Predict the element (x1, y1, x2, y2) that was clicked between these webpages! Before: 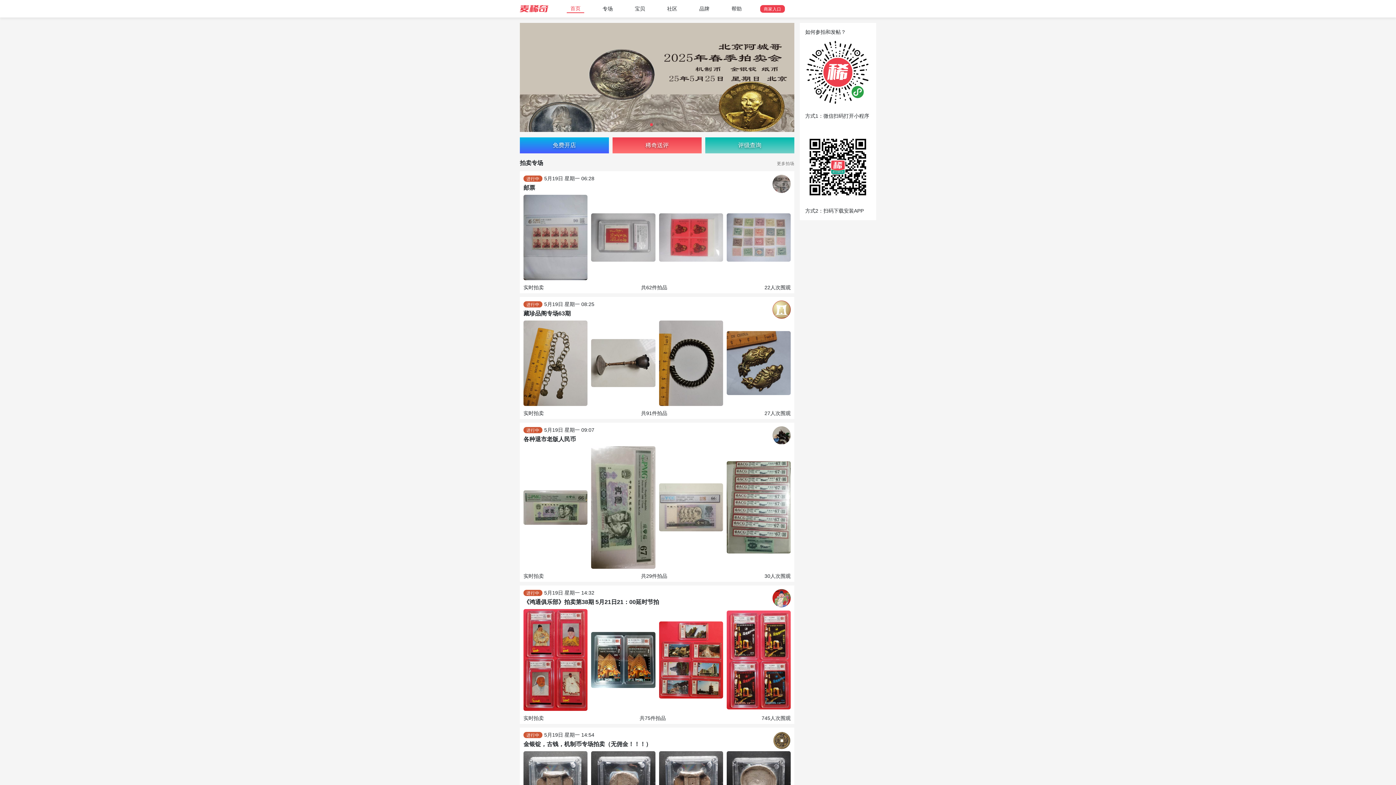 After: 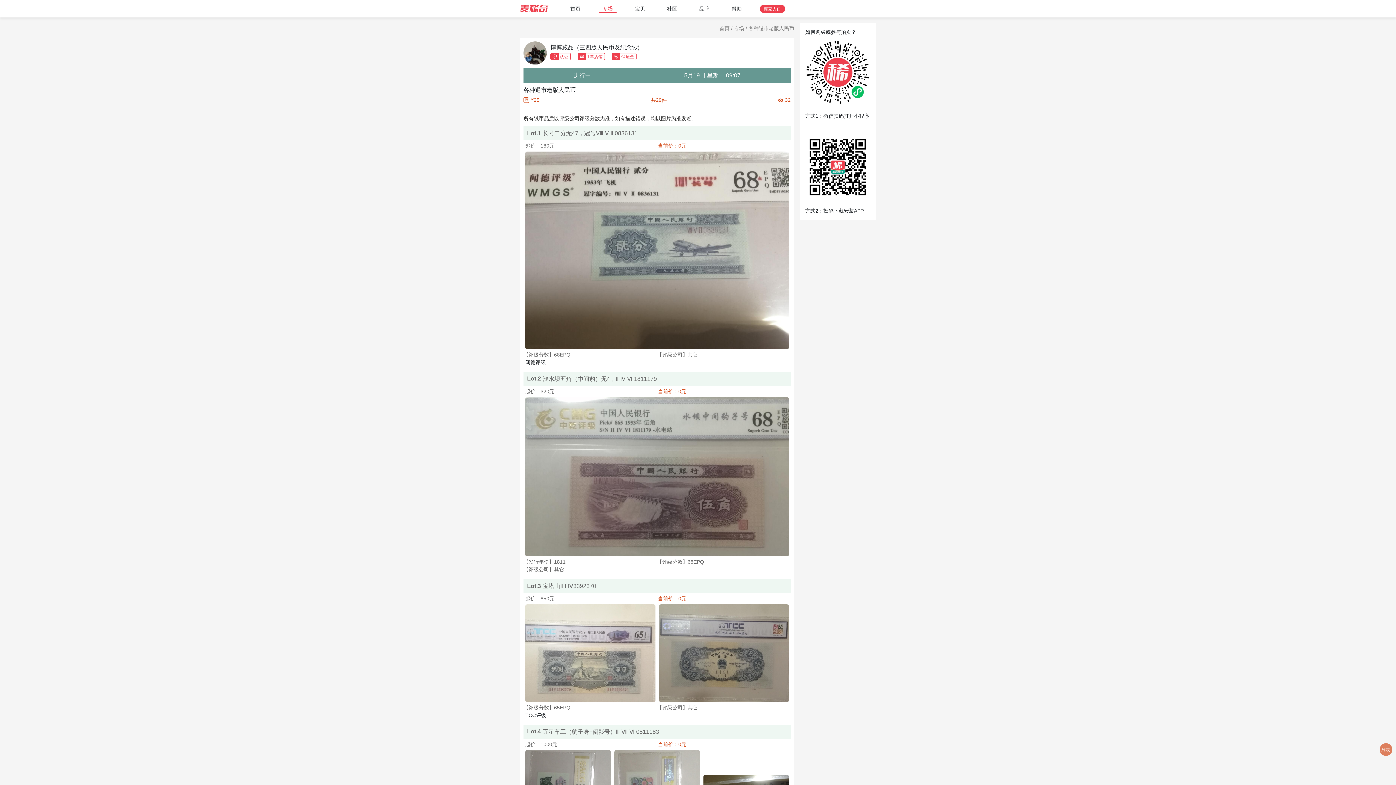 Action: bbox: (521, 446, 792, 580) label: 实时拍卖
共29件拍品
30人次围观